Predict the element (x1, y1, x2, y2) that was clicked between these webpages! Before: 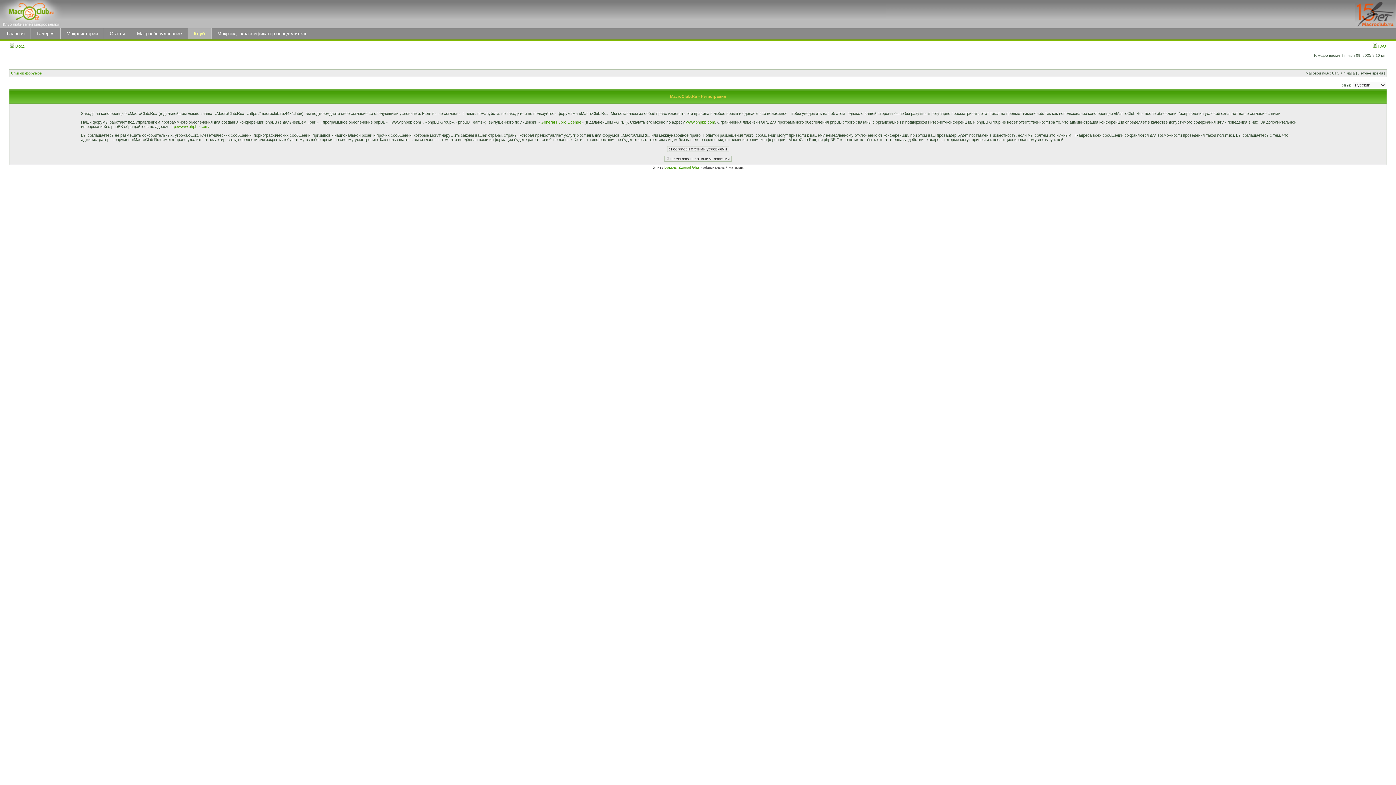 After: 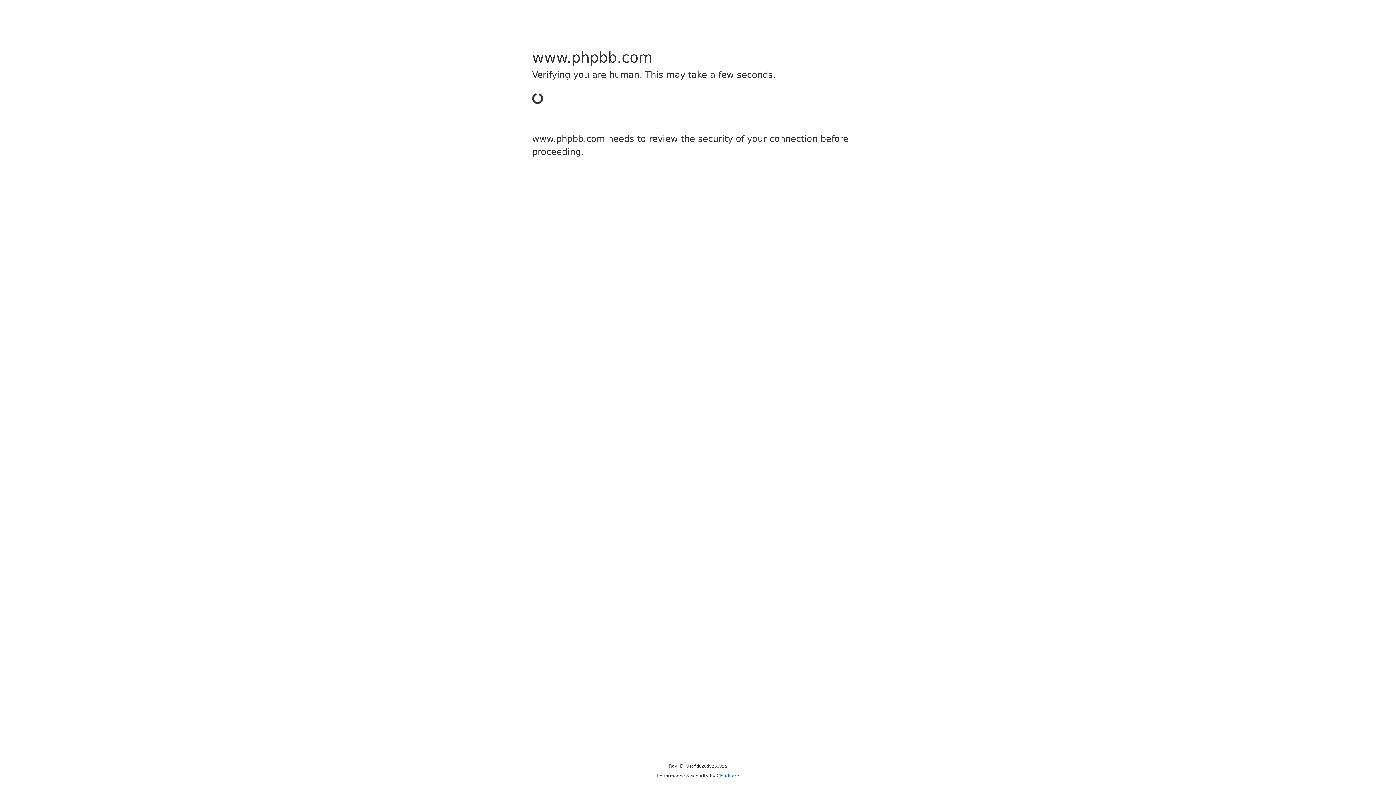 Action: label: www.phpbb.com bbox: (686, 120, 715, 124)